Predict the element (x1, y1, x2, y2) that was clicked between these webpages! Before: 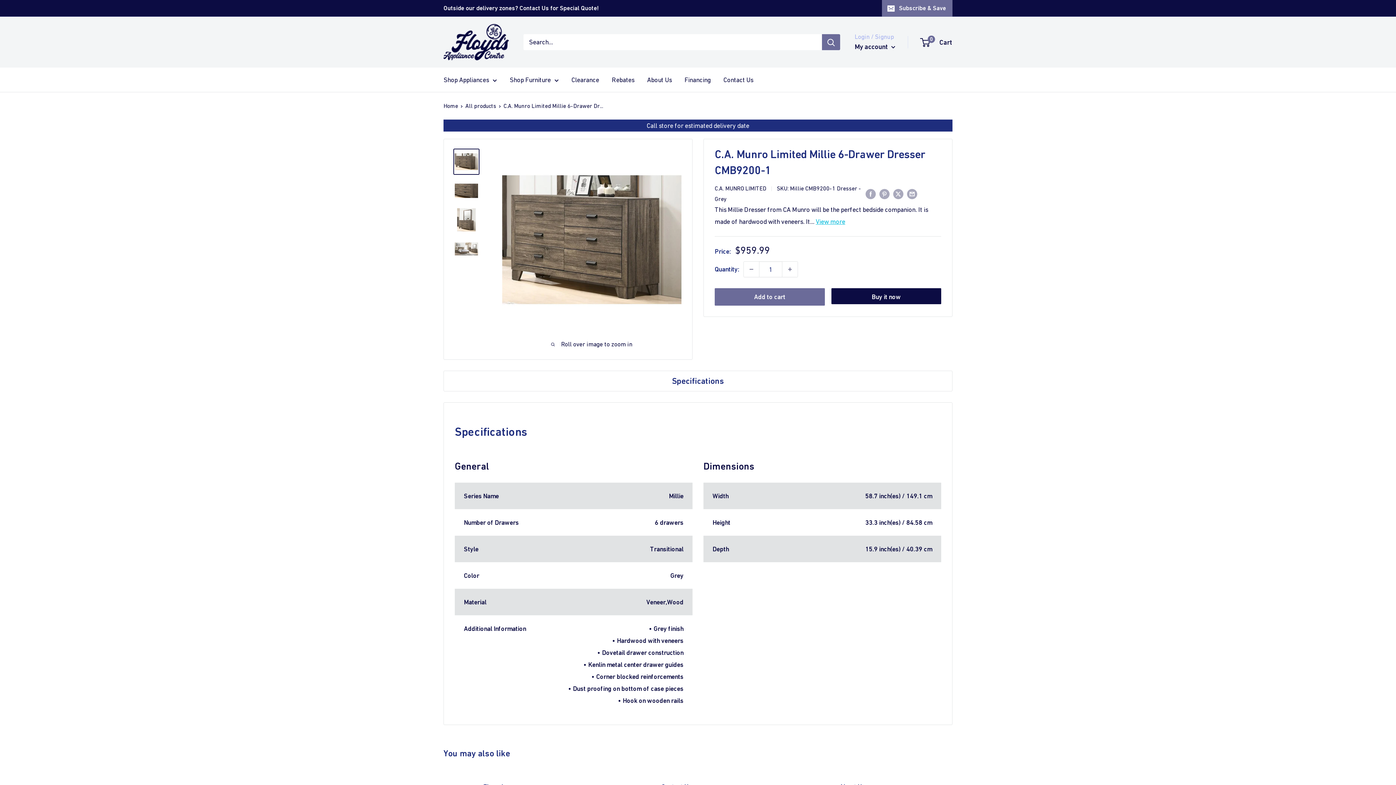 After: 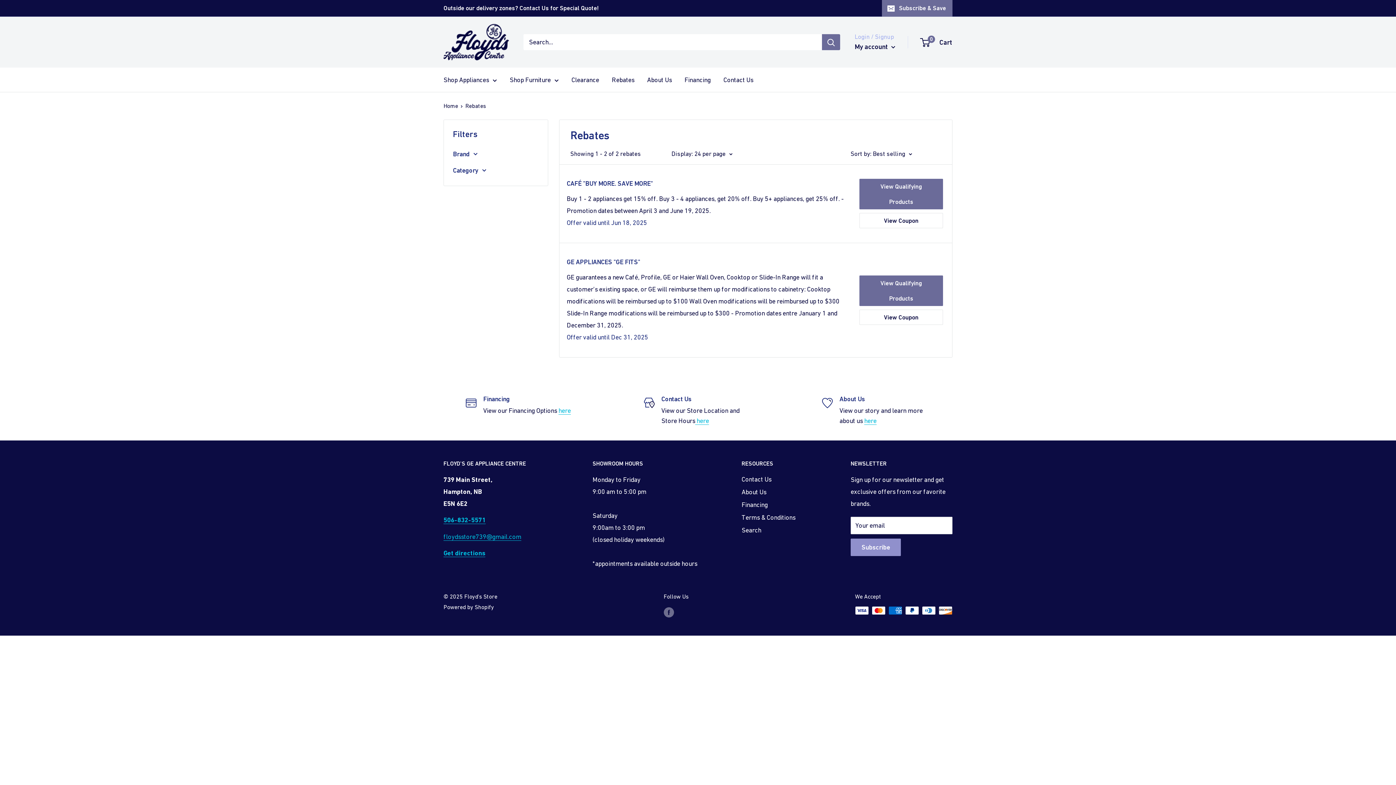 Action: label: Rebates bbox: (612, 73, 634, 85)